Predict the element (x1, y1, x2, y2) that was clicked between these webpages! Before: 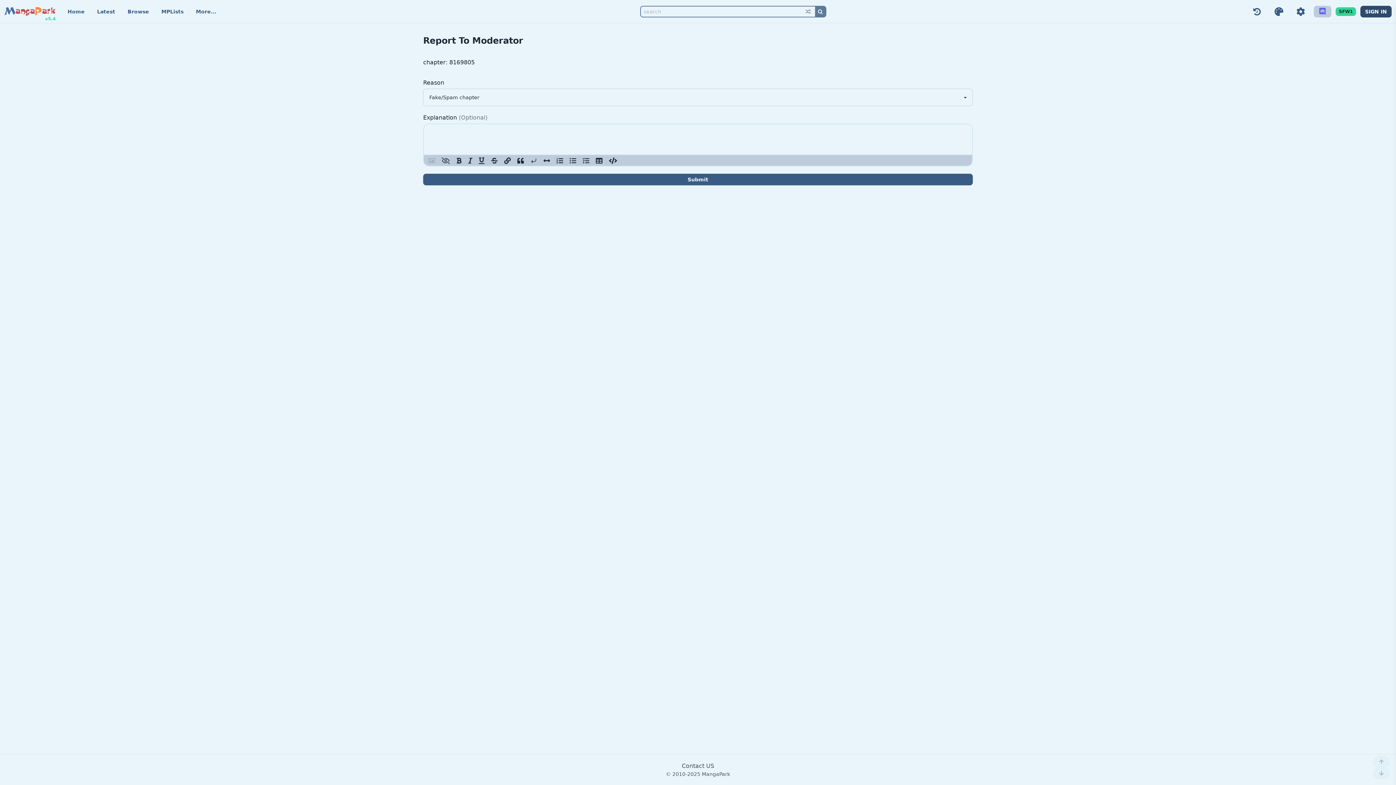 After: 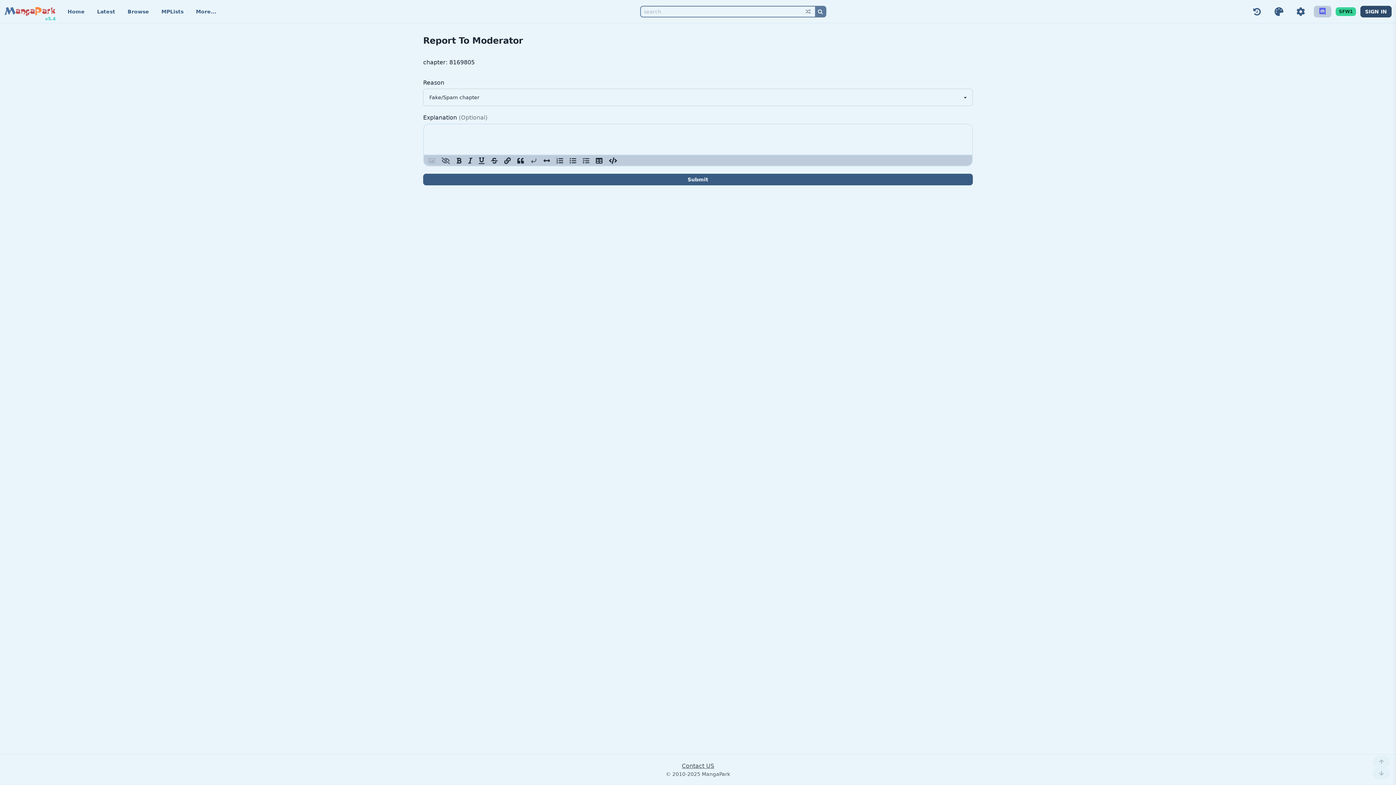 Action: bbox: (682, 762, 714, 769) label: Contact US